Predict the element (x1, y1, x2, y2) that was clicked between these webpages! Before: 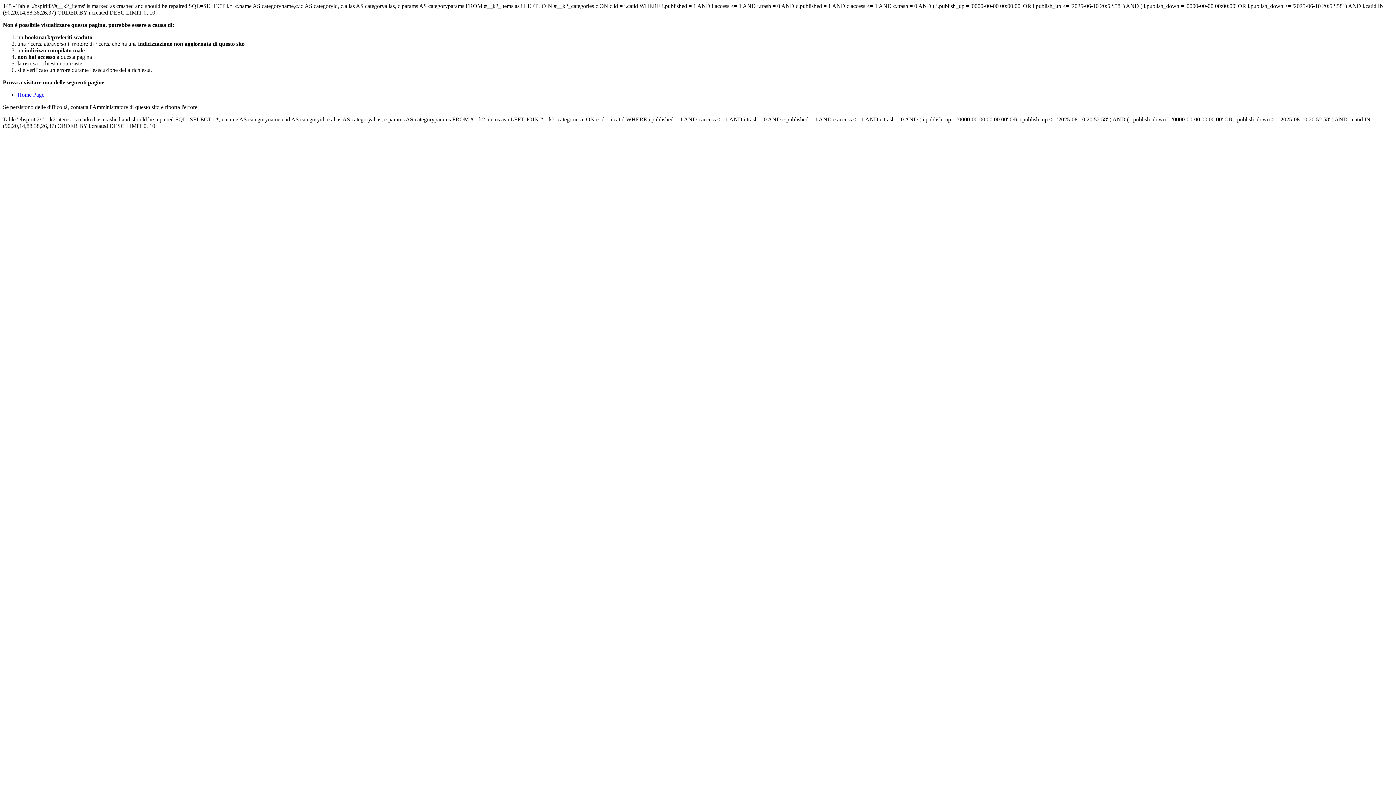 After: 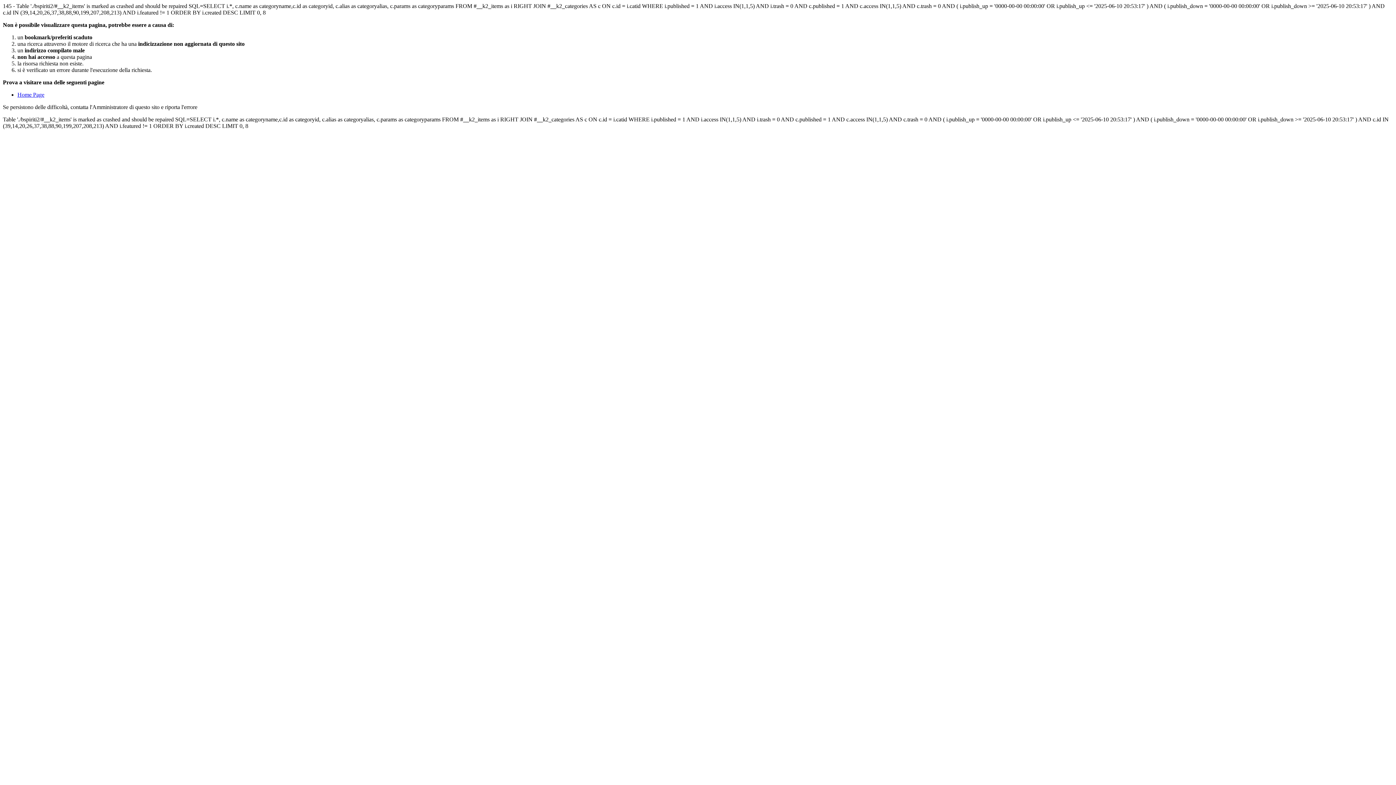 Action: label: Home Page bbox: (17, 91, 44, 97)